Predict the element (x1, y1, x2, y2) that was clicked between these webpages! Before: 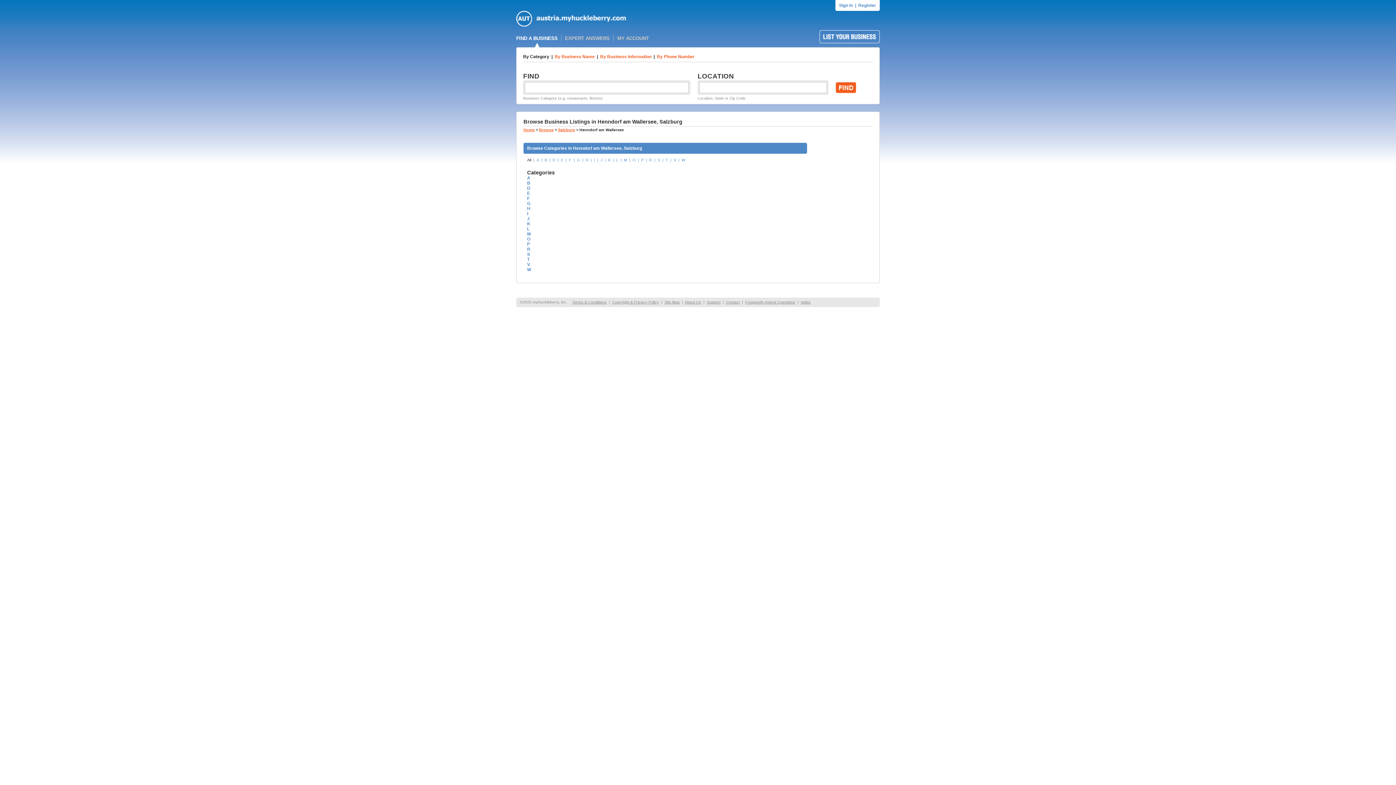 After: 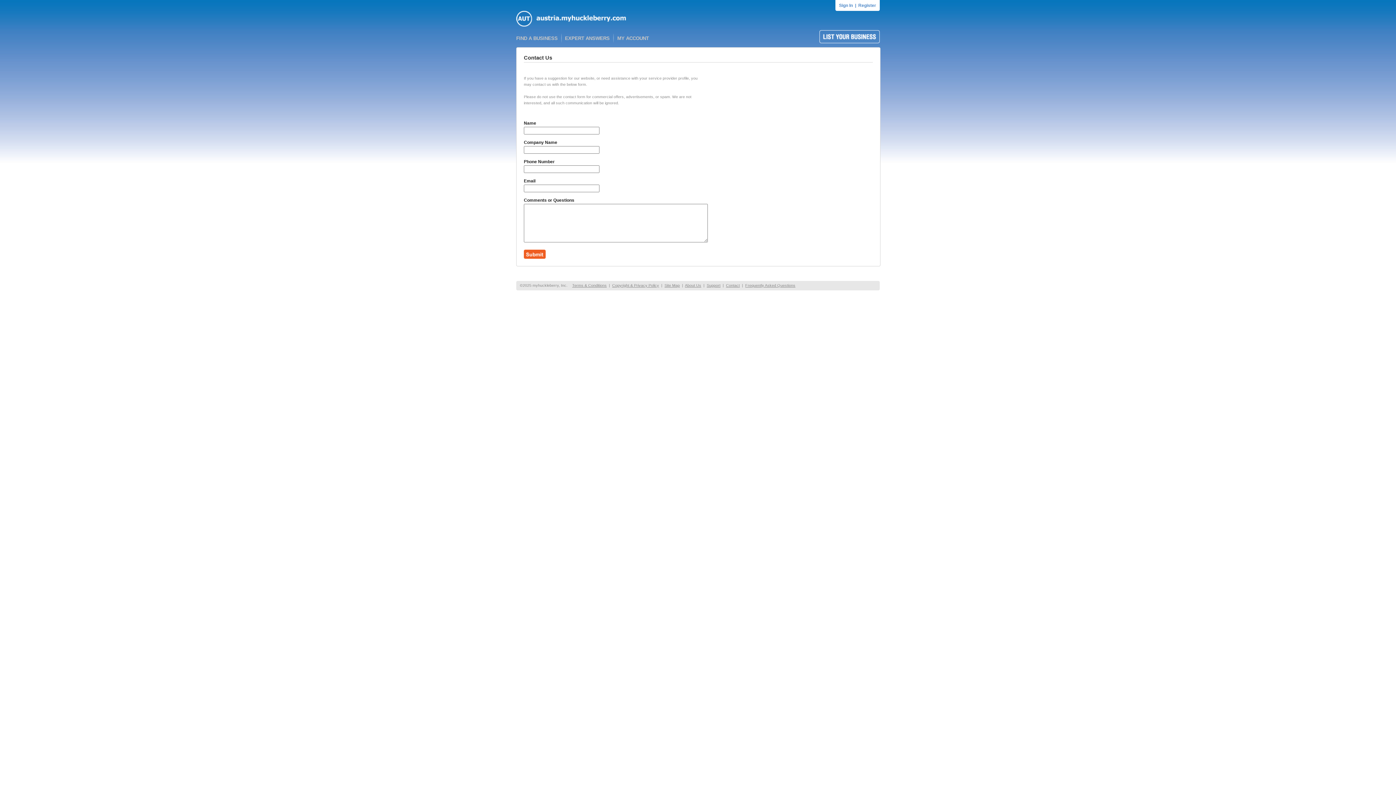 Action: bbox: (726, 300, 740, 304) label: Contact